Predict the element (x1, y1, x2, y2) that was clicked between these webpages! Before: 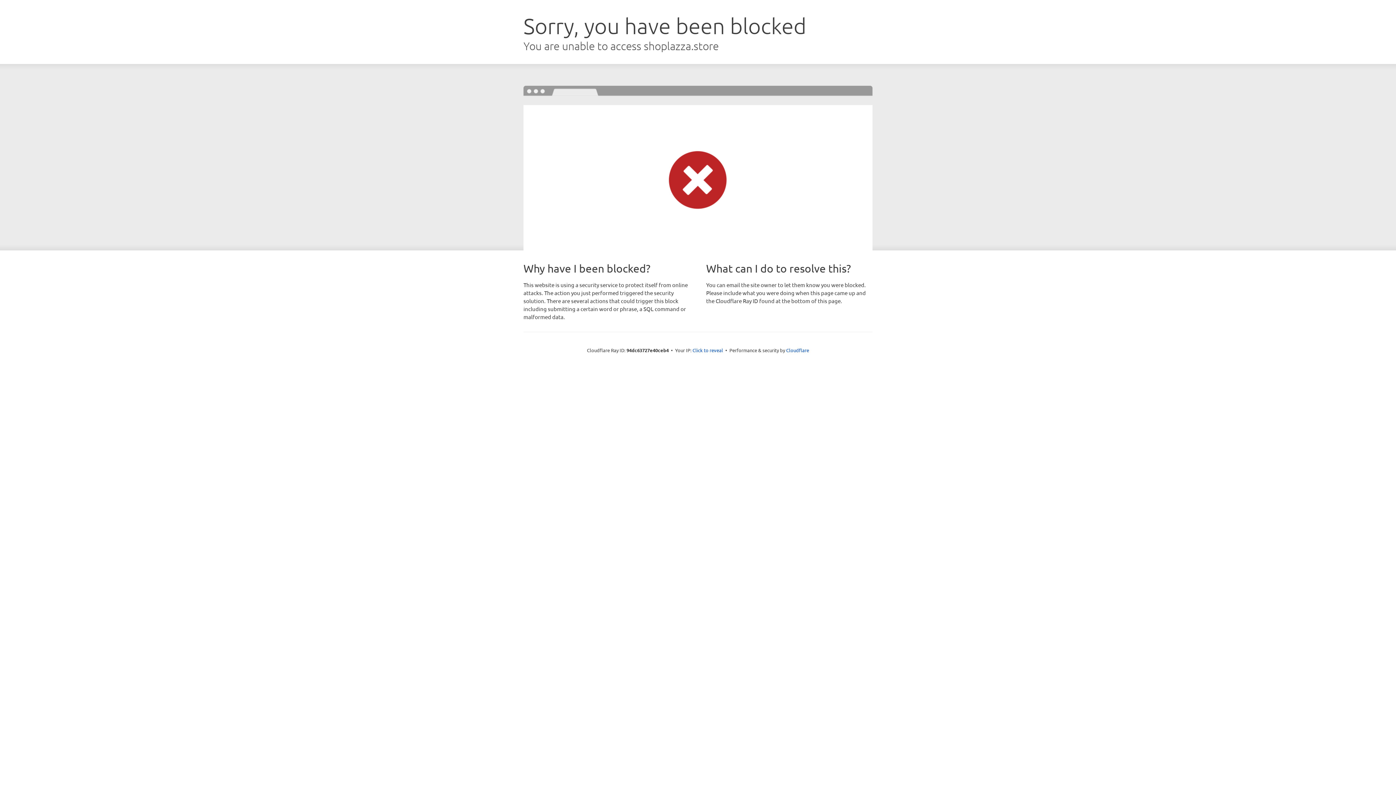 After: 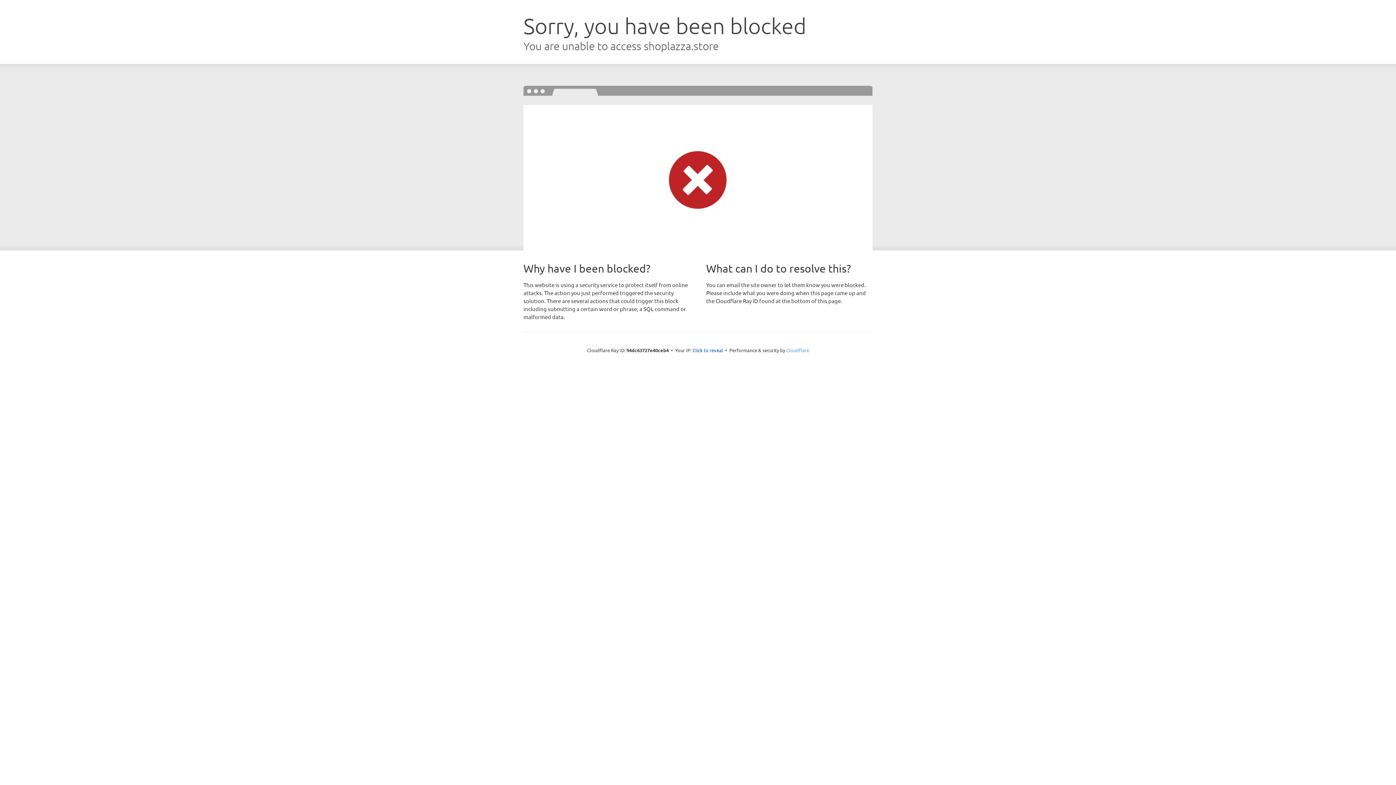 Action: label: Cloudflare bbox: (786, 347, 809, 353)